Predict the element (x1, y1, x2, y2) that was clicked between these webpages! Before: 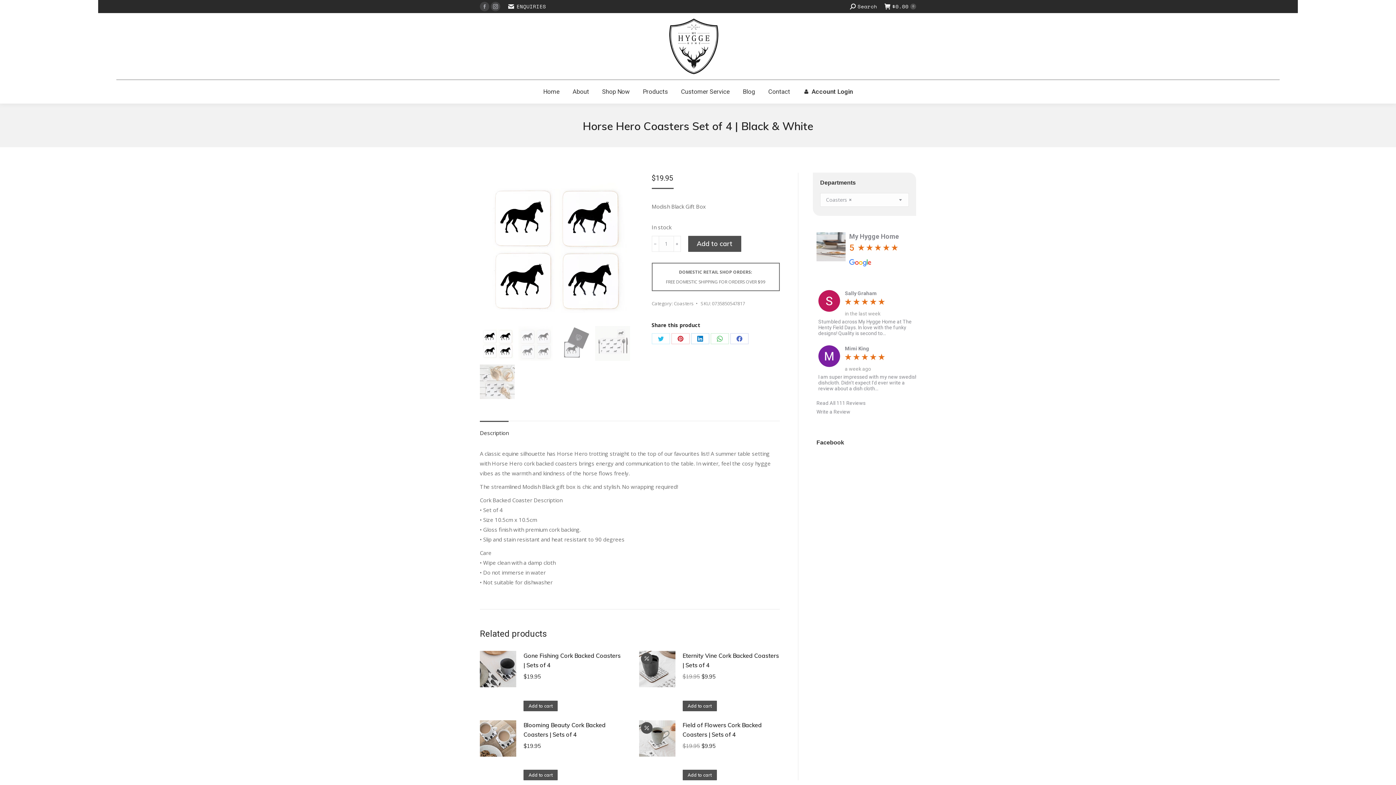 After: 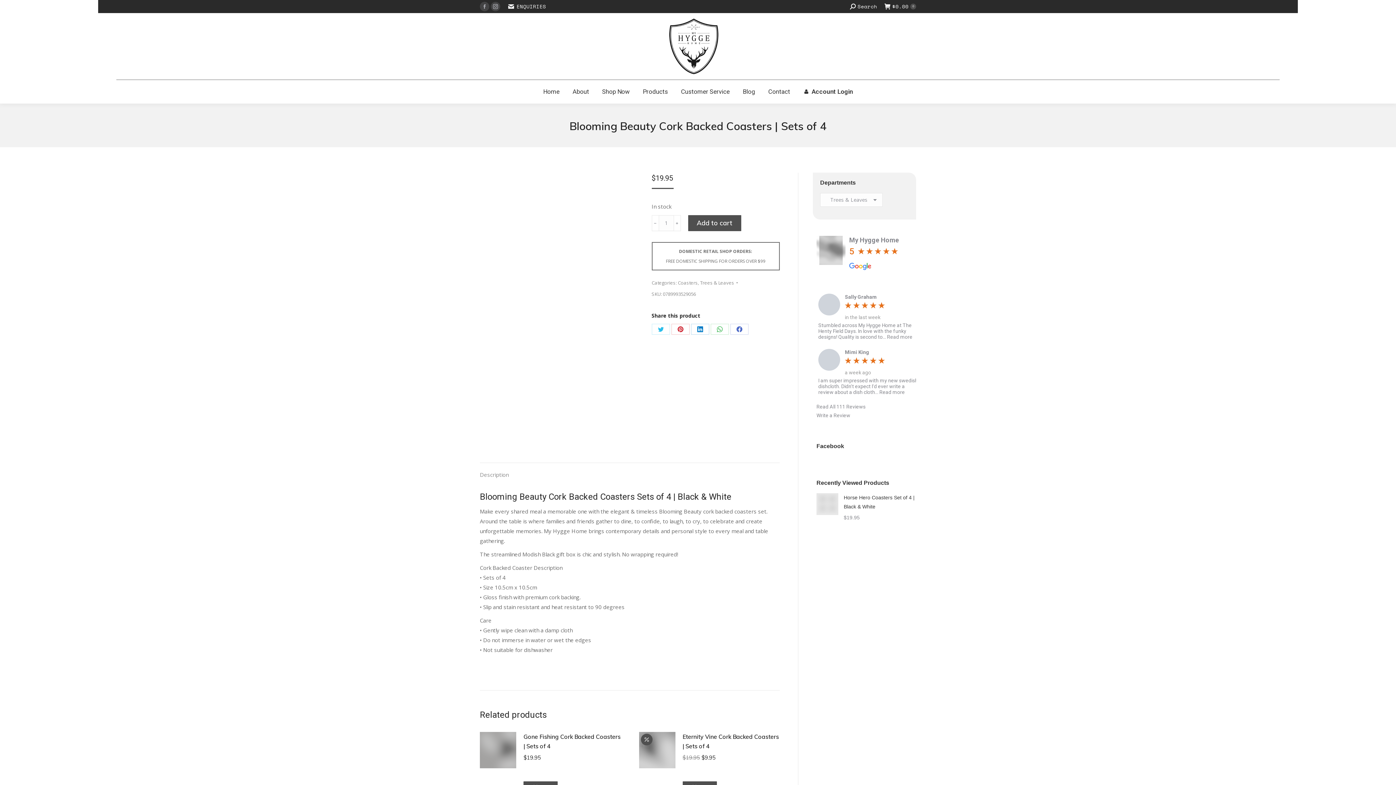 Action: bbox: (480, 720, 516, 780)